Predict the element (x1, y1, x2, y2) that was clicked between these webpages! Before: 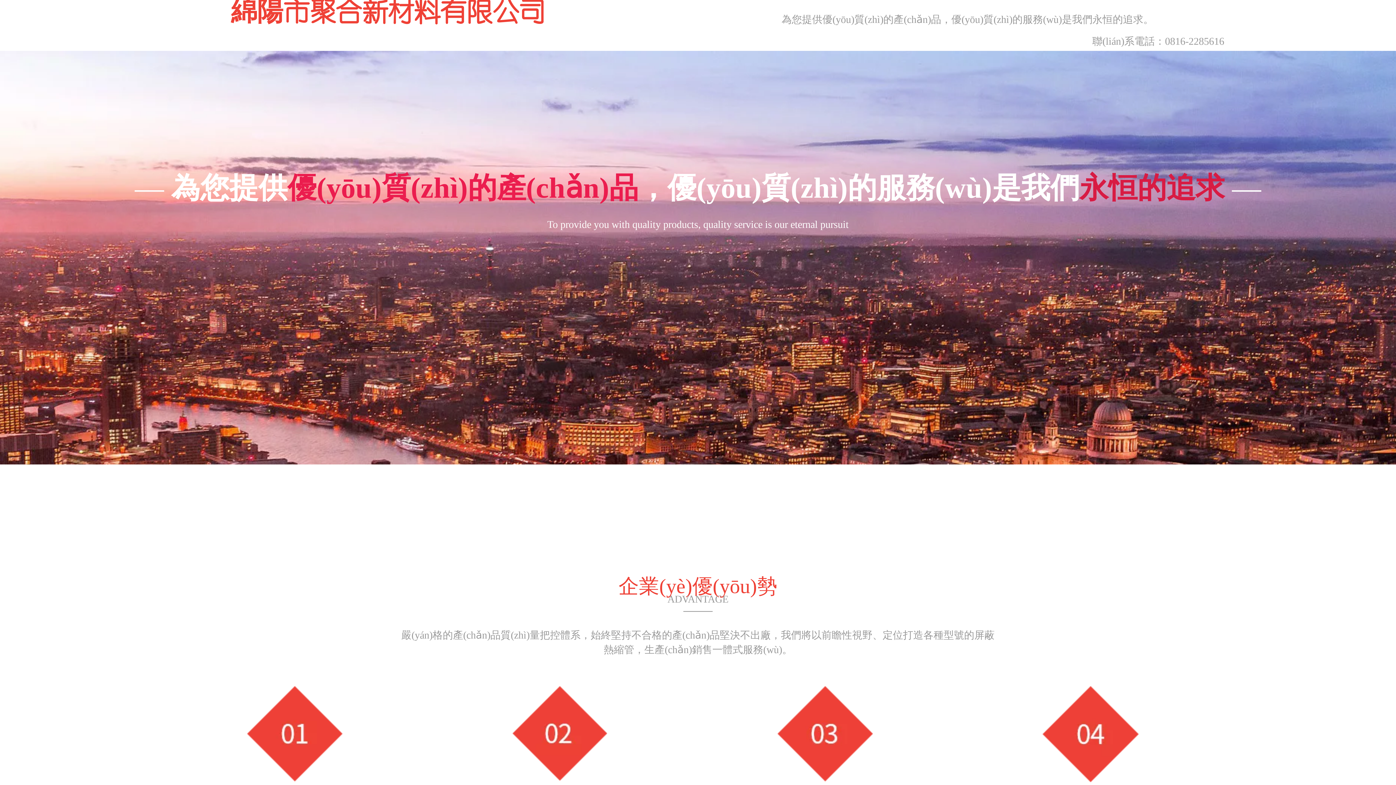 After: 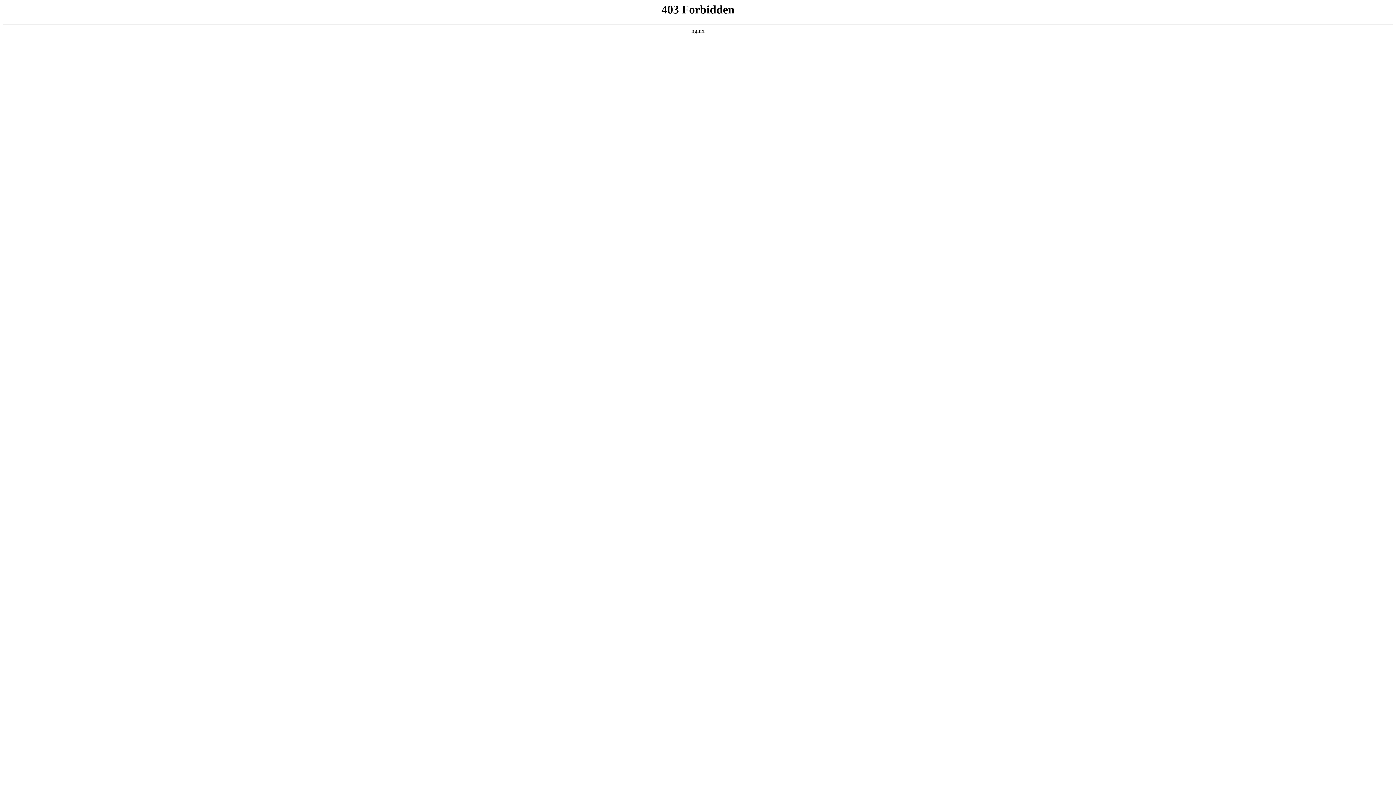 Action: label: 綿陽市聚合新材料有限公司
 bbox: (167, 0, 609, 28)